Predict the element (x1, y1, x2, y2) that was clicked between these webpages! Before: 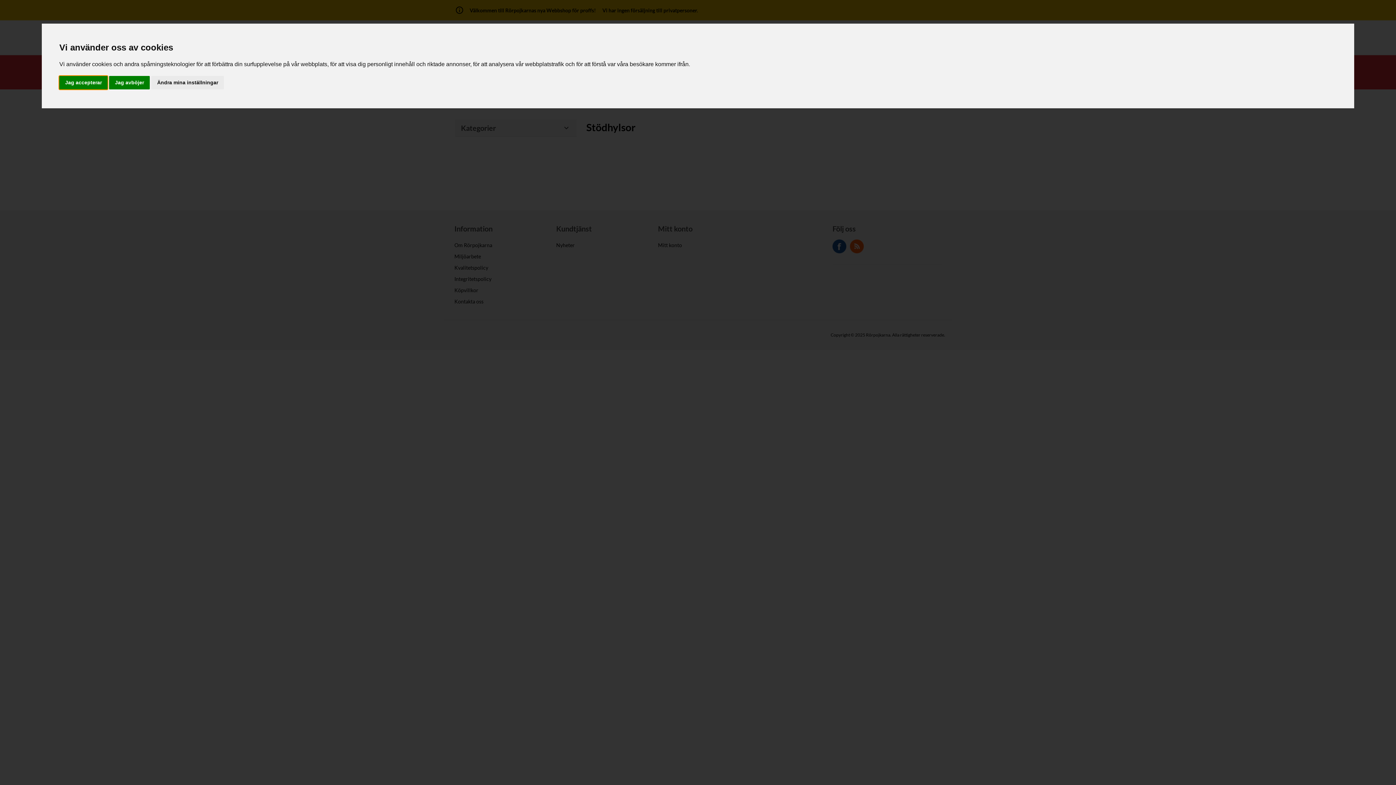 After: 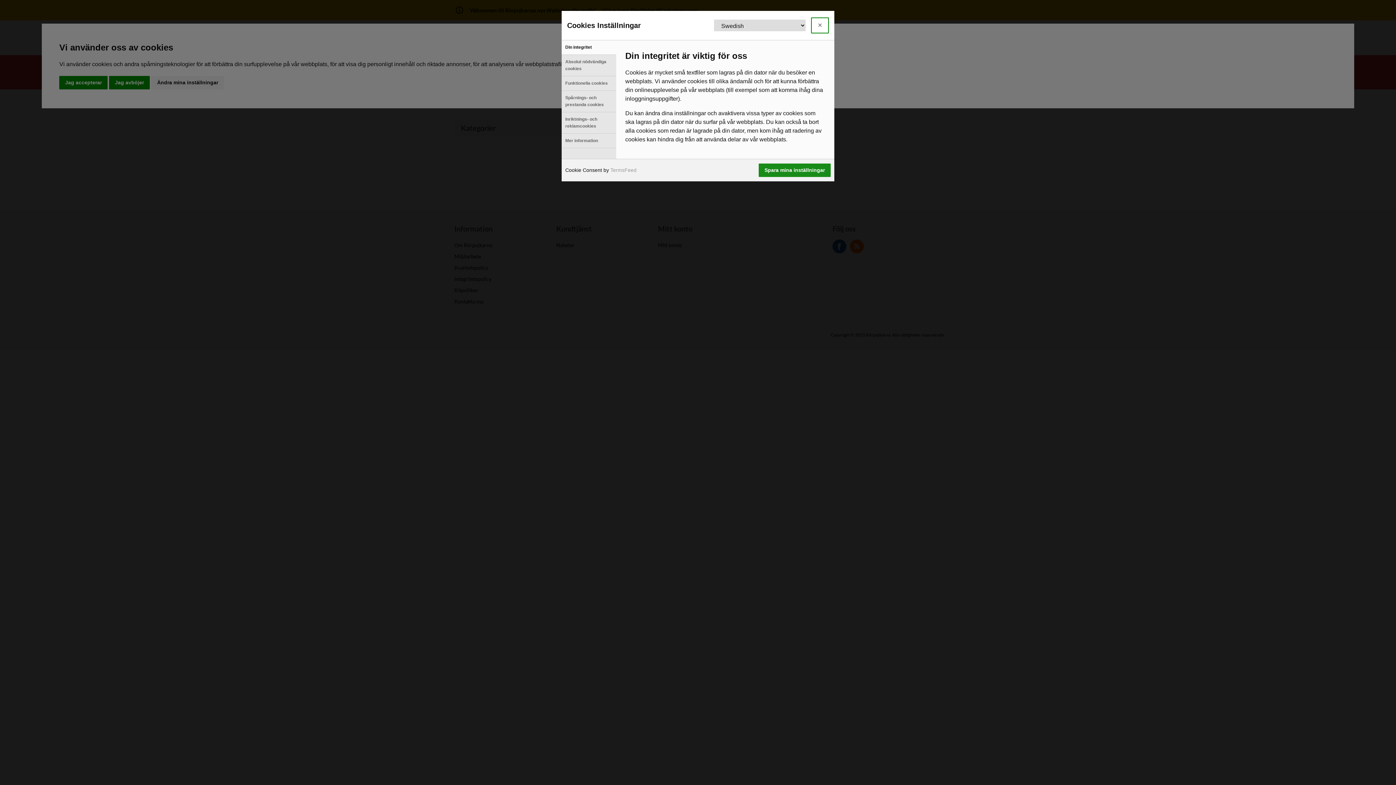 Action: label: Ändra mina inställningar bbox: (151, 75, 224, 89)